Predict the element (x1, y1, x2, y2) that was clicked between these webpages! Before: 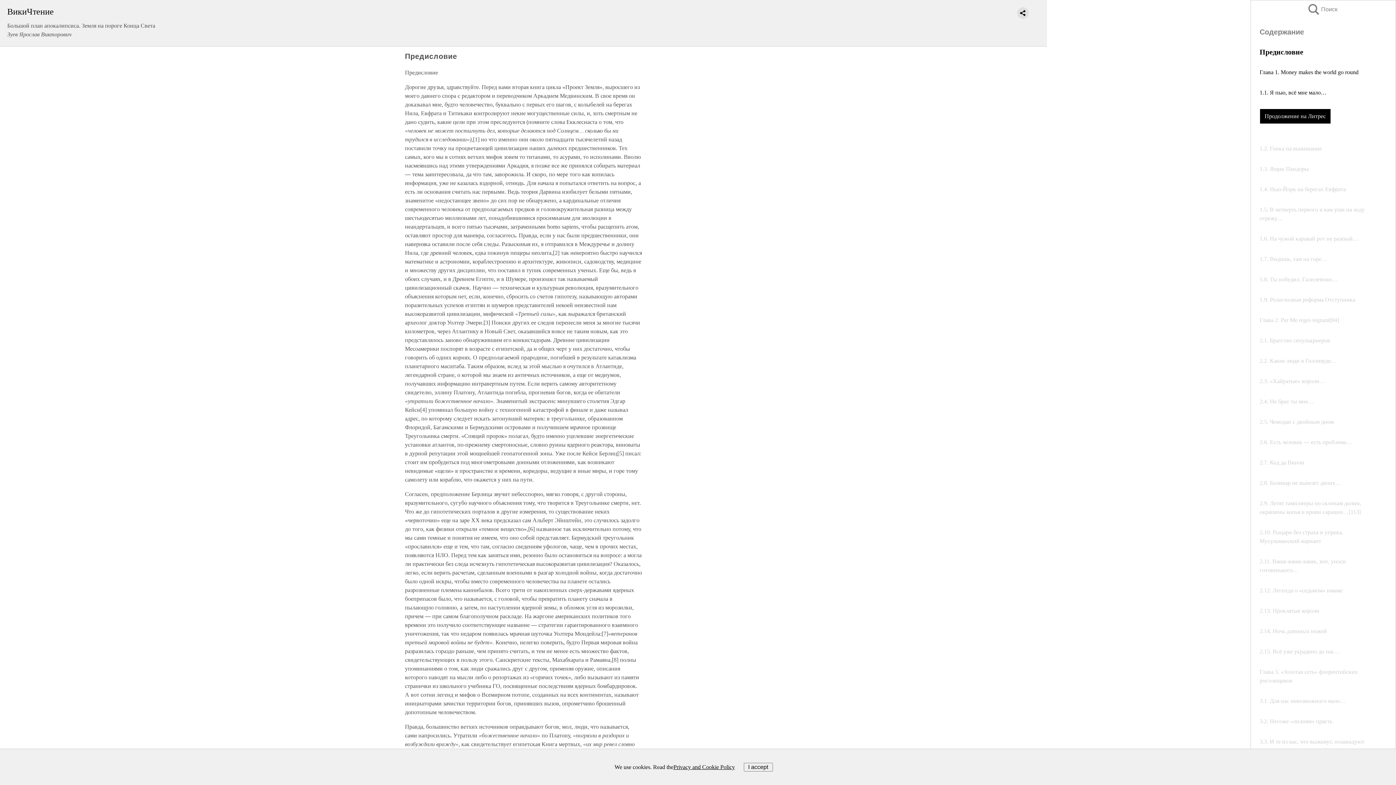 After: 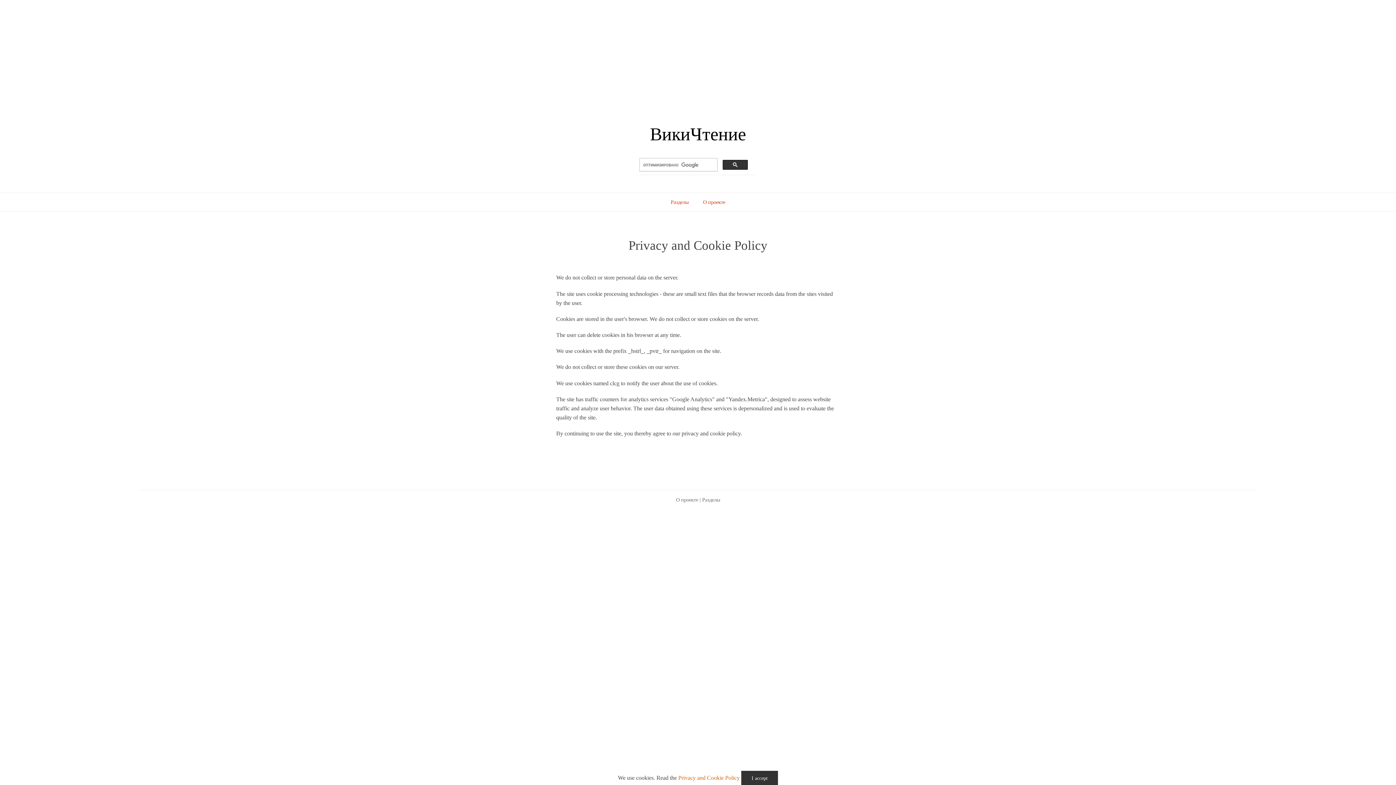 Action: label: Privacy and Cookie Policy bbox: (673, 763, 735, 771)